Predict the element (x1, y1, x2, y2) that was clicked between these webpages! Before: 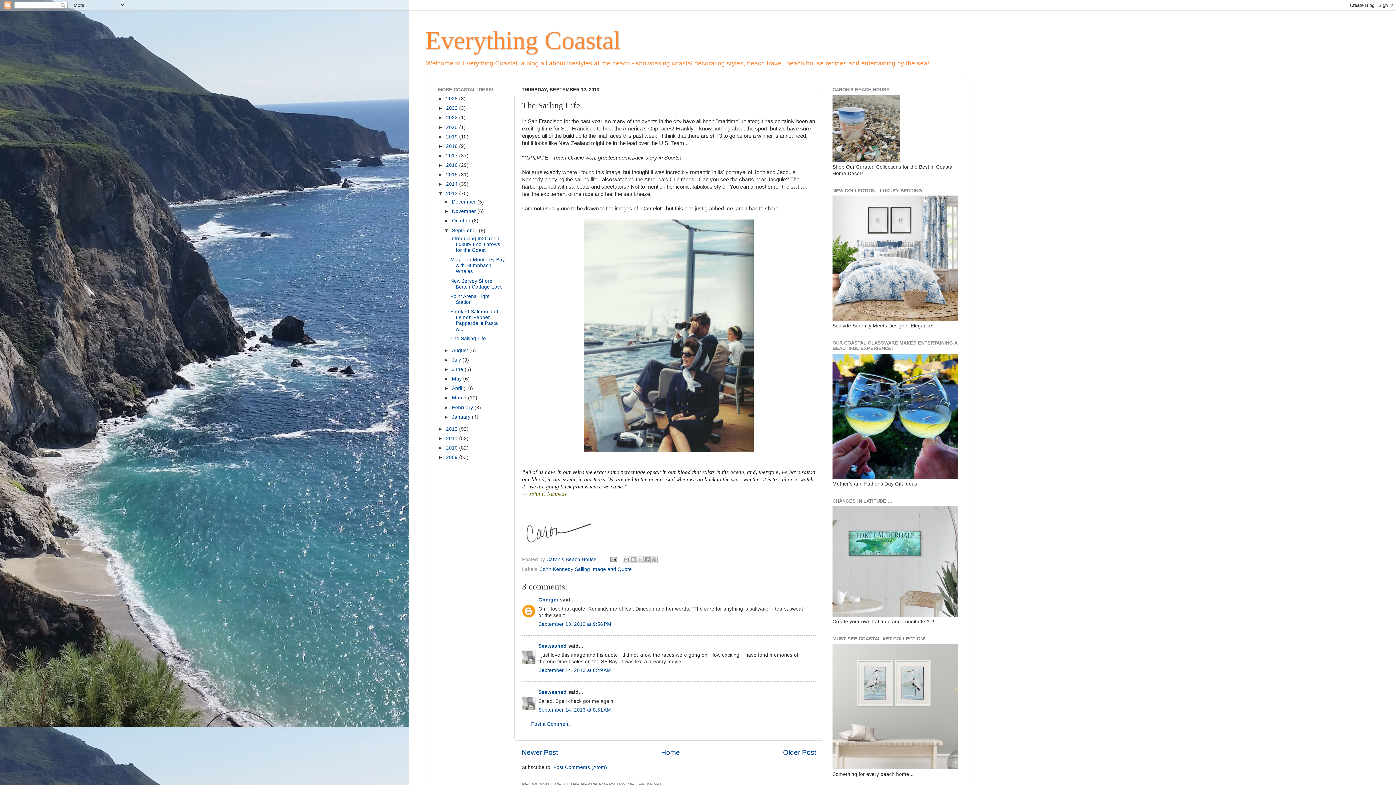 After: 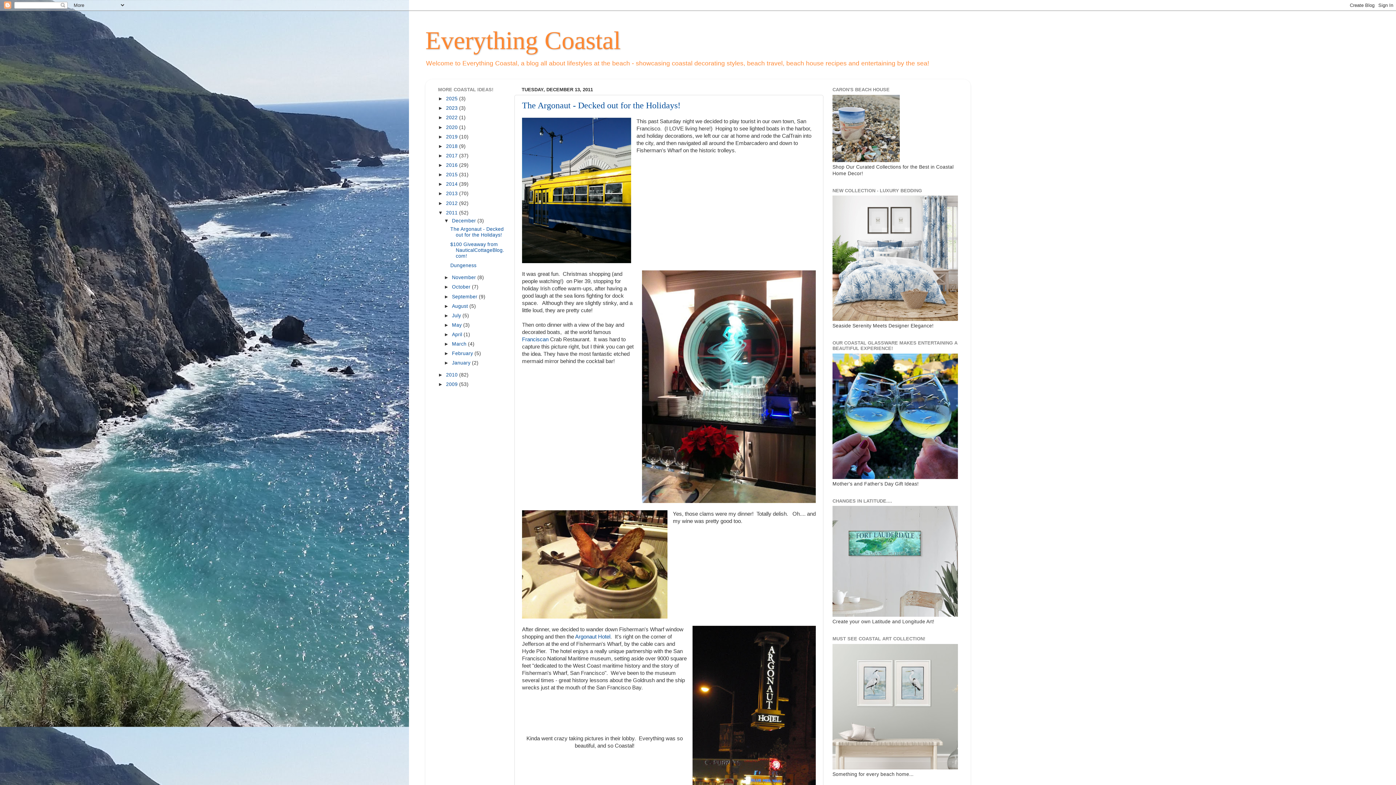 Action: label: 2011  bbox: (446, 435, 459, 441)